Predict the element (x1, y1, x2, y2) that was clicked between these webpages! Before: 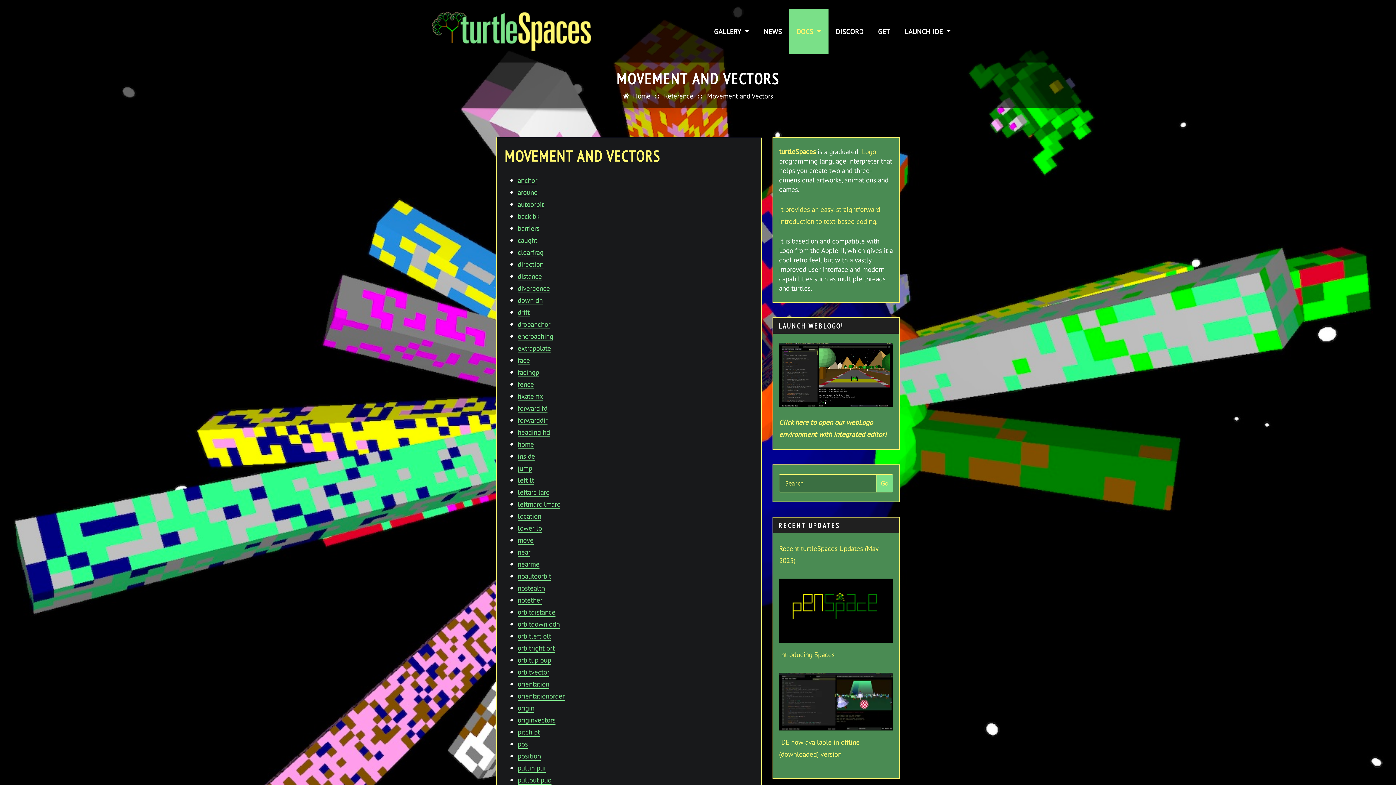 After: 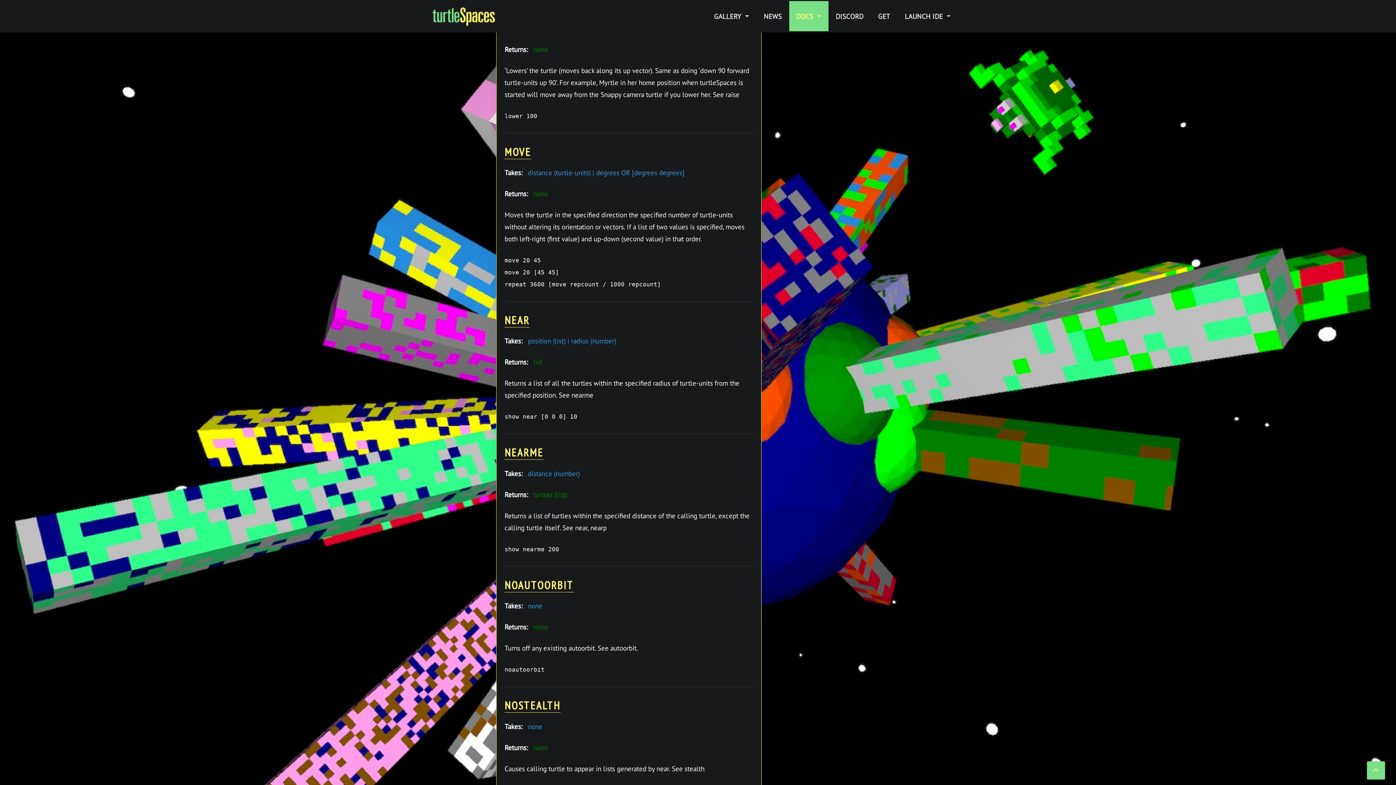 Action: label: lower lo bbox: (517, 523, 542, 532)